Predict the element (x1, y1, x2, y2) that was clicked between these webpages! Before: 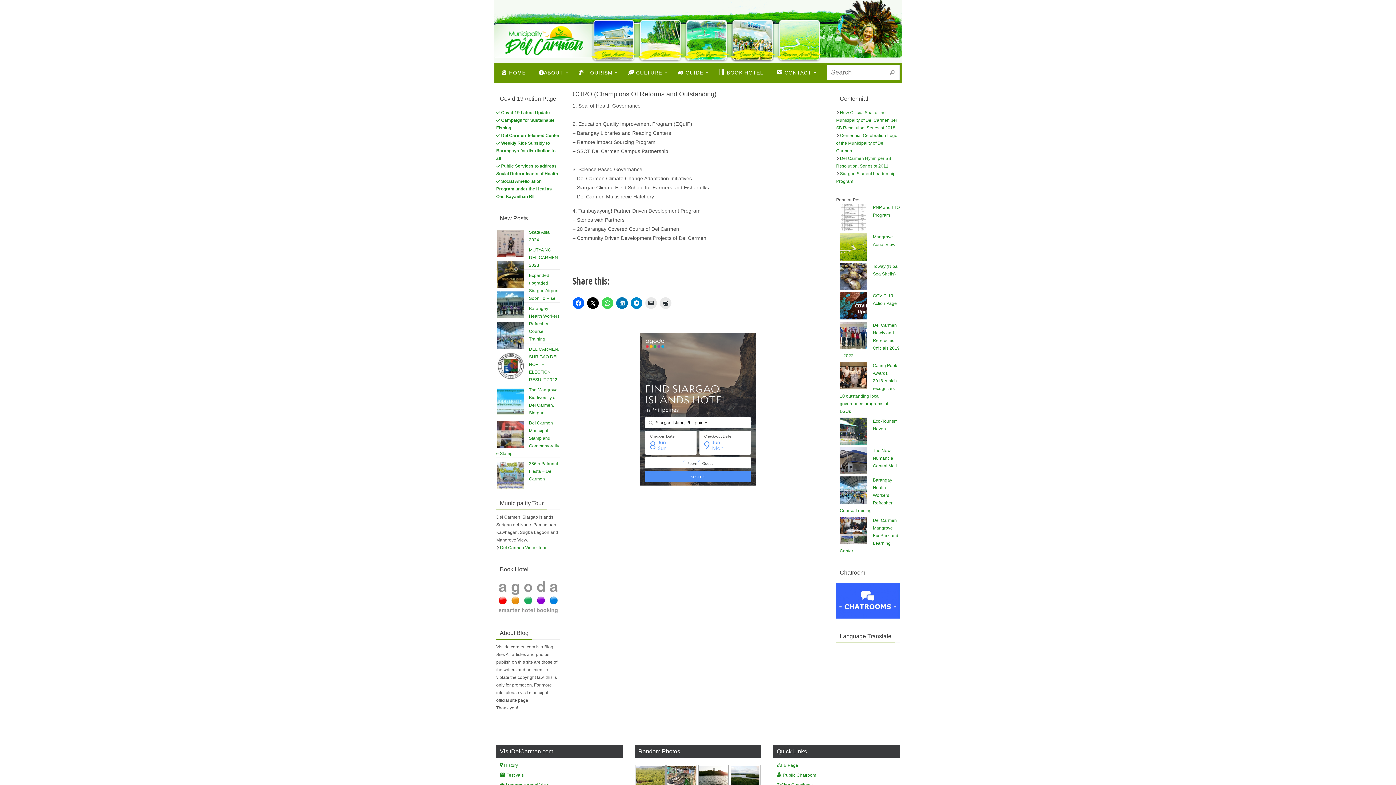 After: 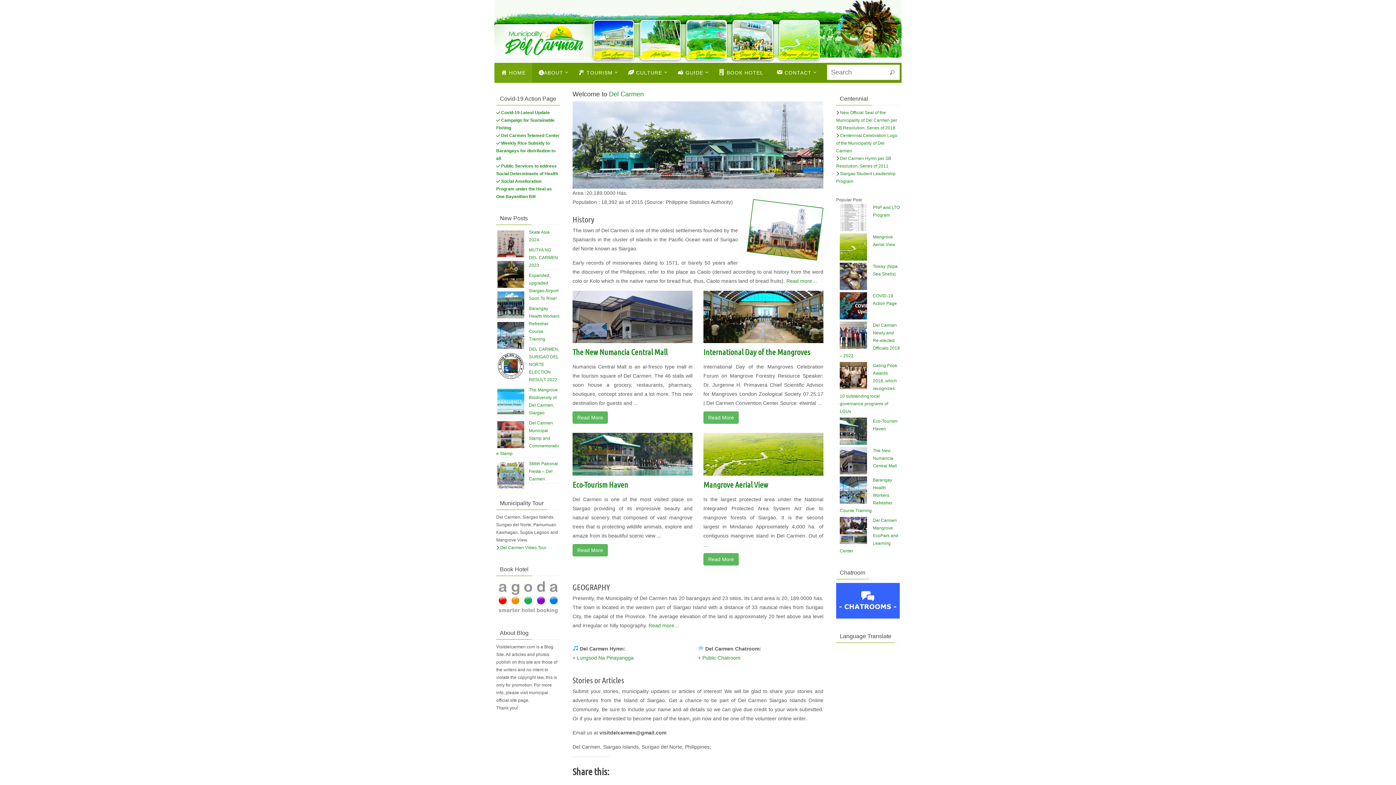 Action: bbox: (494, 62, 532, 82) label: HOME